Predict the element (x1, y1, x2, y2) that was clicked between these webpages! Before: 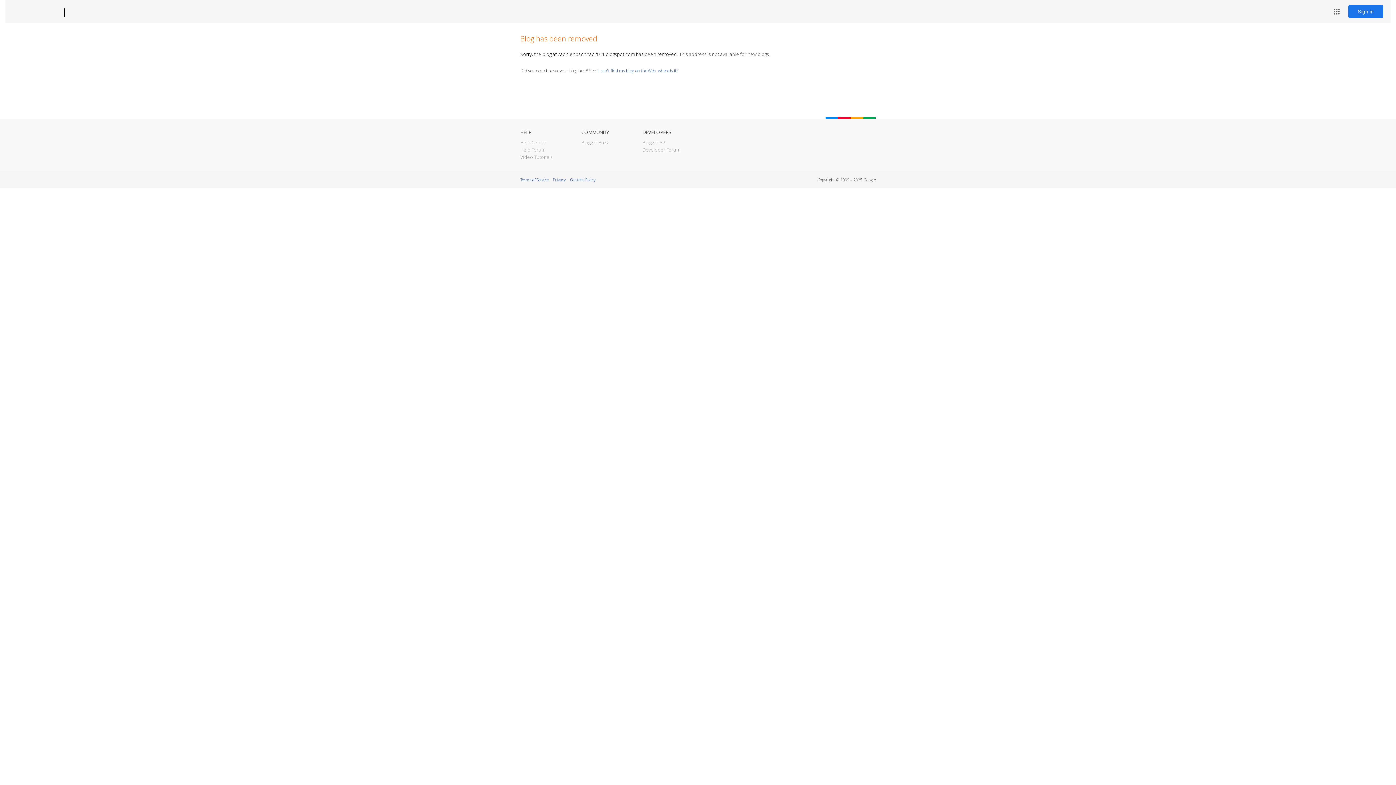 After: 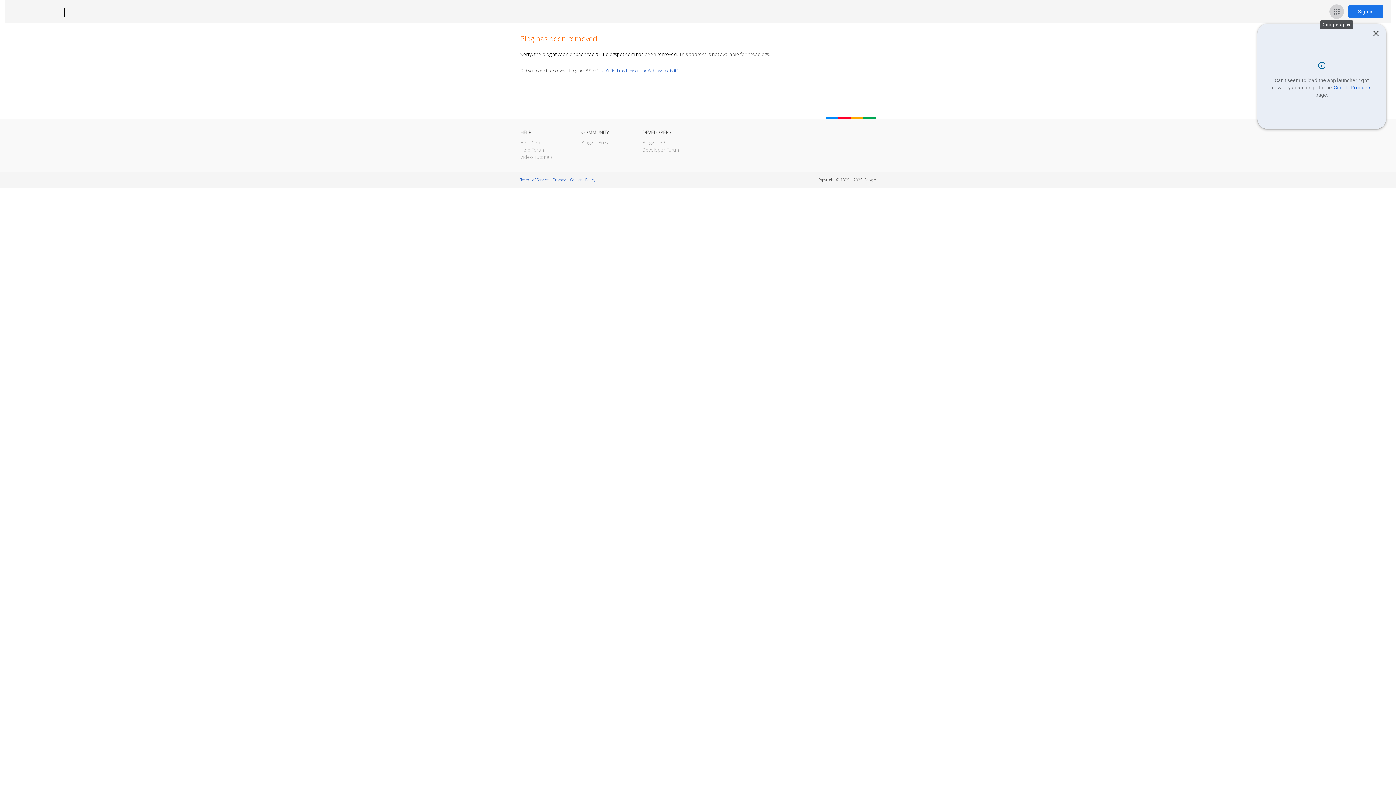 Action: label: Google apps bbox: (1329, 4, 1344, 18)